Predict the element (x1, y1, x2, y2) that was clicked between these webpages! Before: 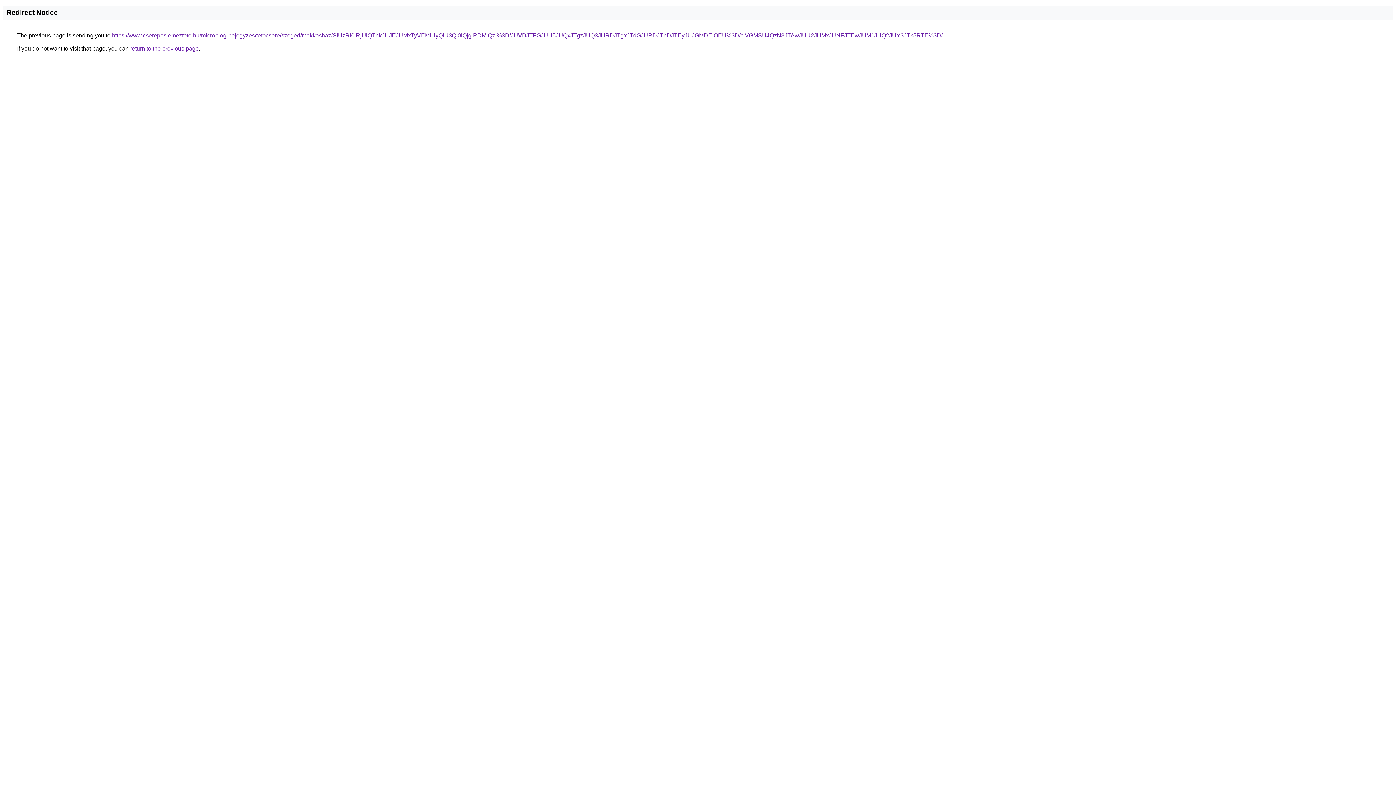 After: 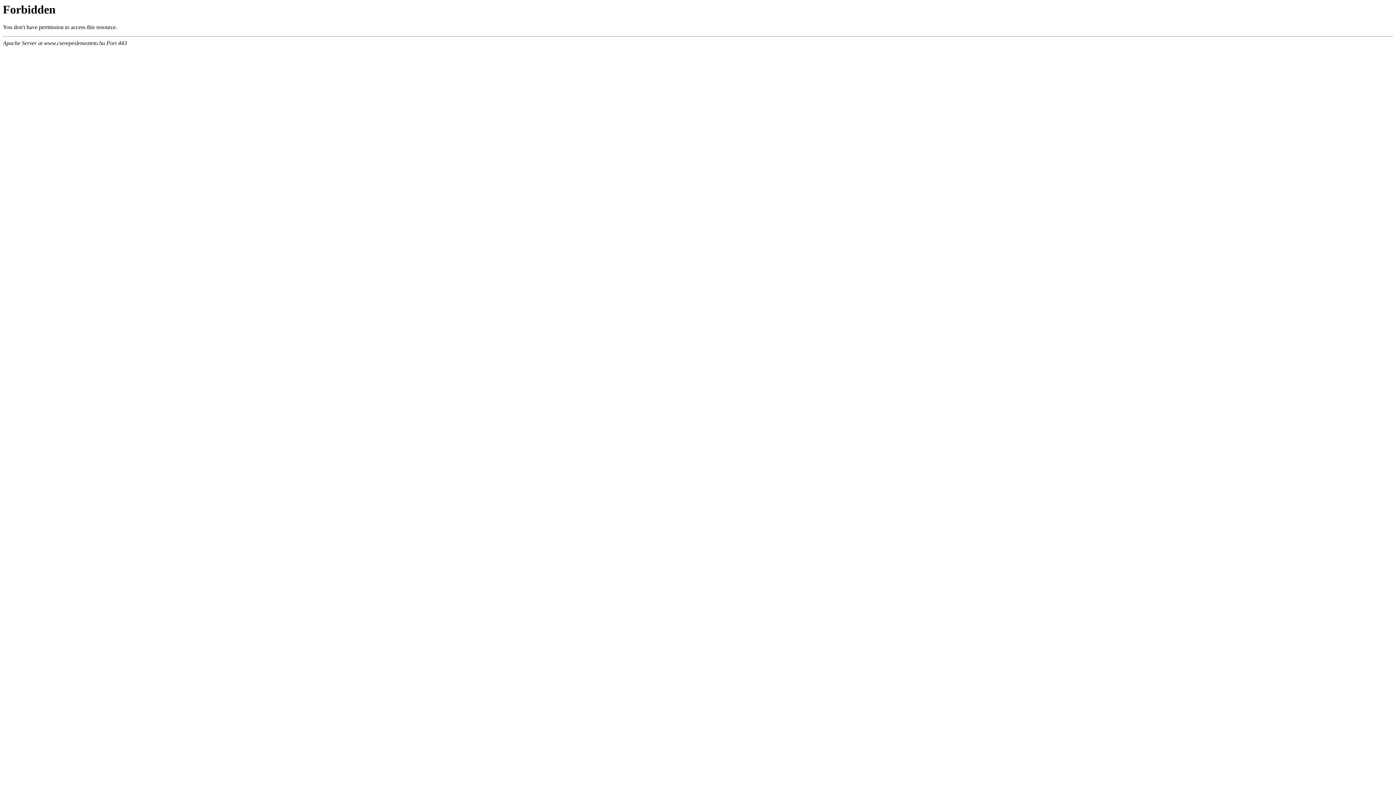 Action: bbox: (112, 32, 942, 38) label: https://www.cserepeslemezteto.hu/microblog-bejegyzes/tetocsere/szeged/makkoshaz/SiUzRi0lRjUlQThkJUJEJUMxTyVEMiUyQiU3Qi0lQjglRDMlQzI%3D/JUVDJTFGJUU5JUQxJTgzJUQ3JURDJTgxJTdGJURDJThDJTEyJUJGMDElOEU%3D/ciVGMSU4QzN3JTAwJUU2JUMxJUNFJTEwJUM1JUQ2JUY3JTk5RTE%3D/